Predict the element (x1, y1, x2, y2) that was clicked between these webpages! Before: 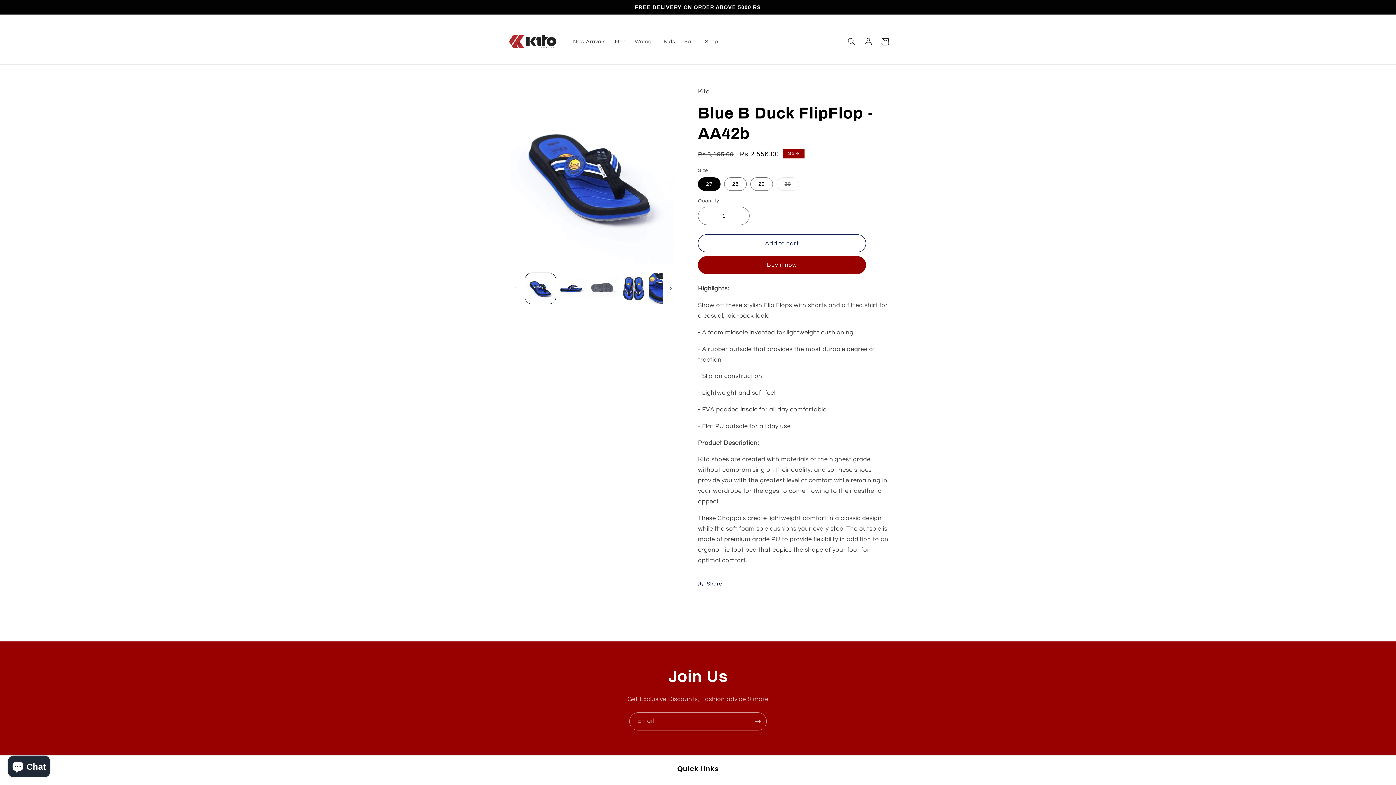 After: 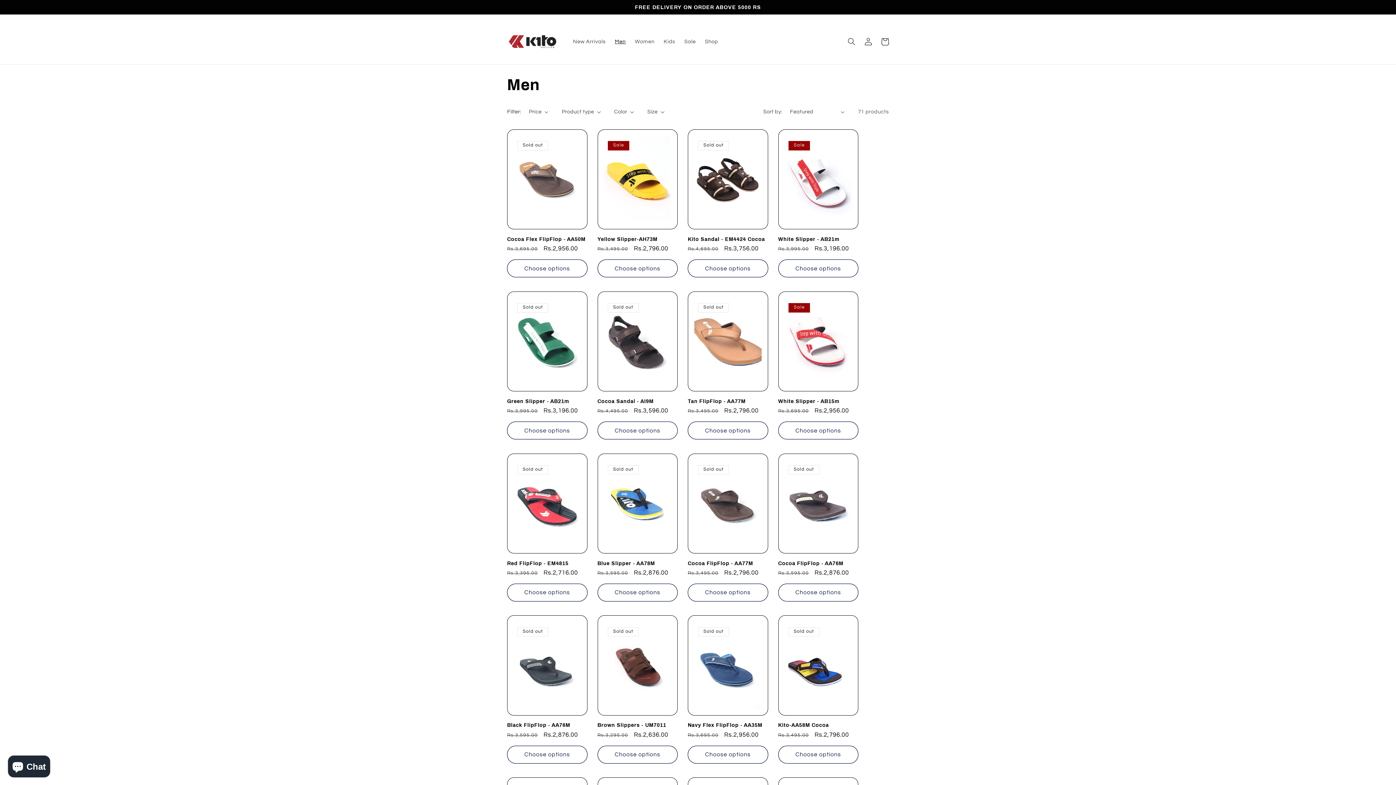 Action: label: Men bbox: (610, 33, 630, 49)